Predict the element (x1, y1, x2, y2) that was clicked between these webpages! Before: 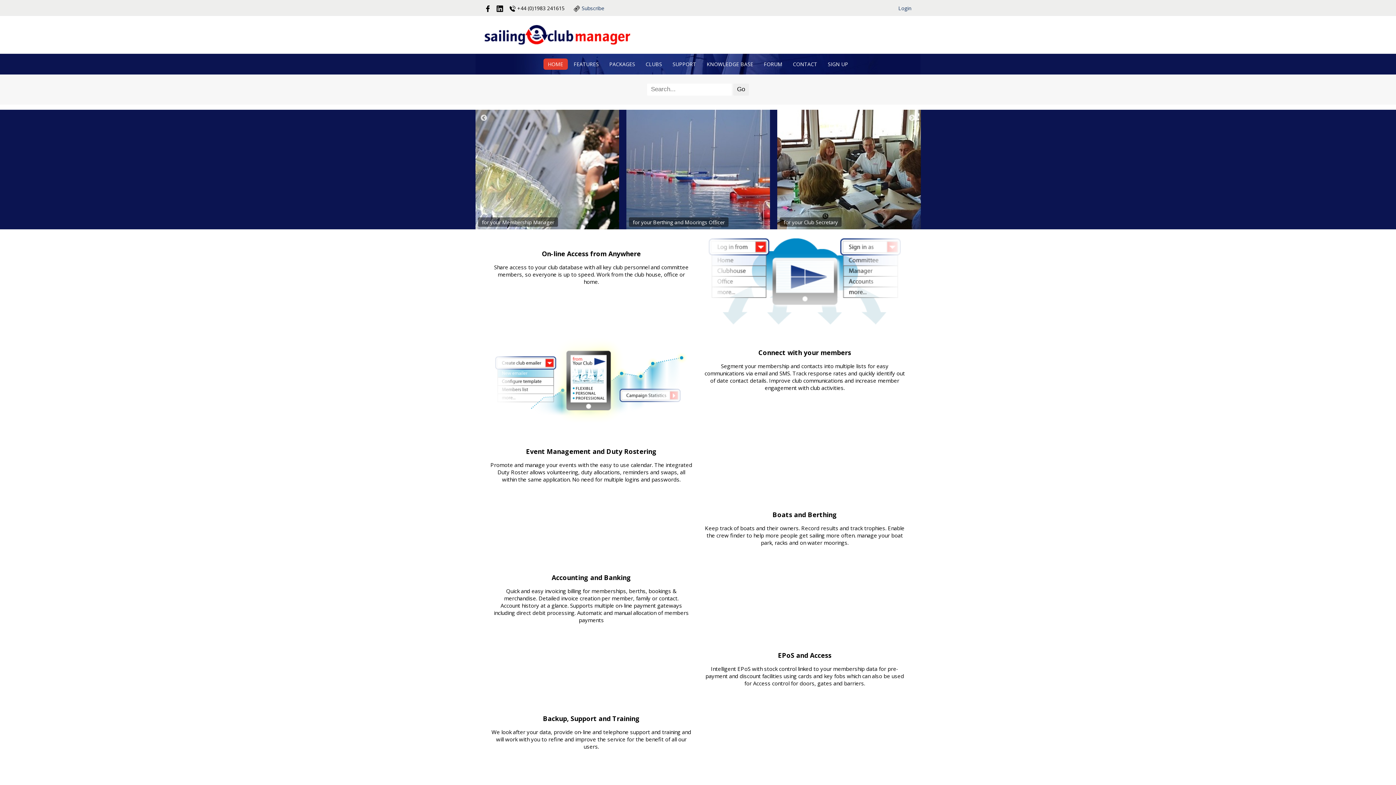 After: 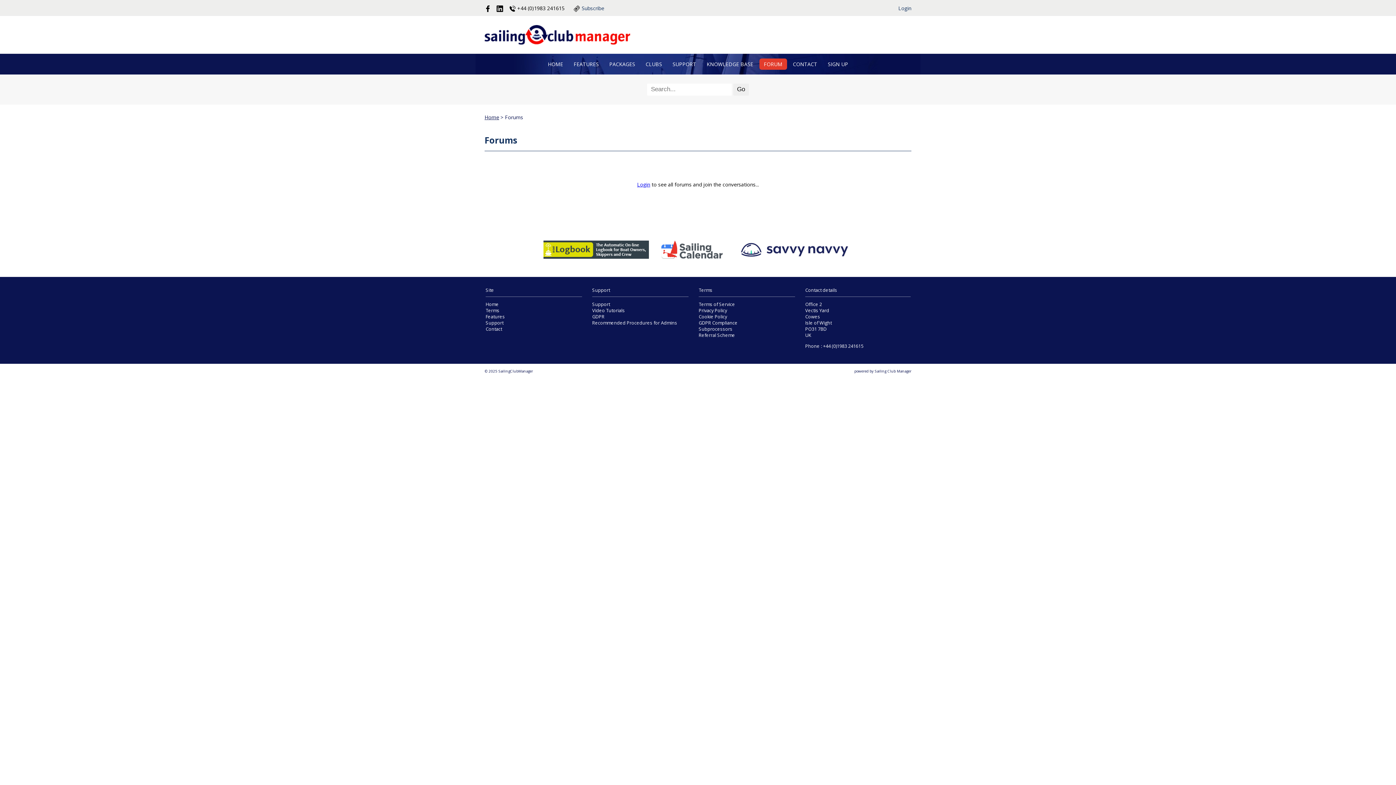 Action: bbox: (759, 58, 787, 69) label: FORUM